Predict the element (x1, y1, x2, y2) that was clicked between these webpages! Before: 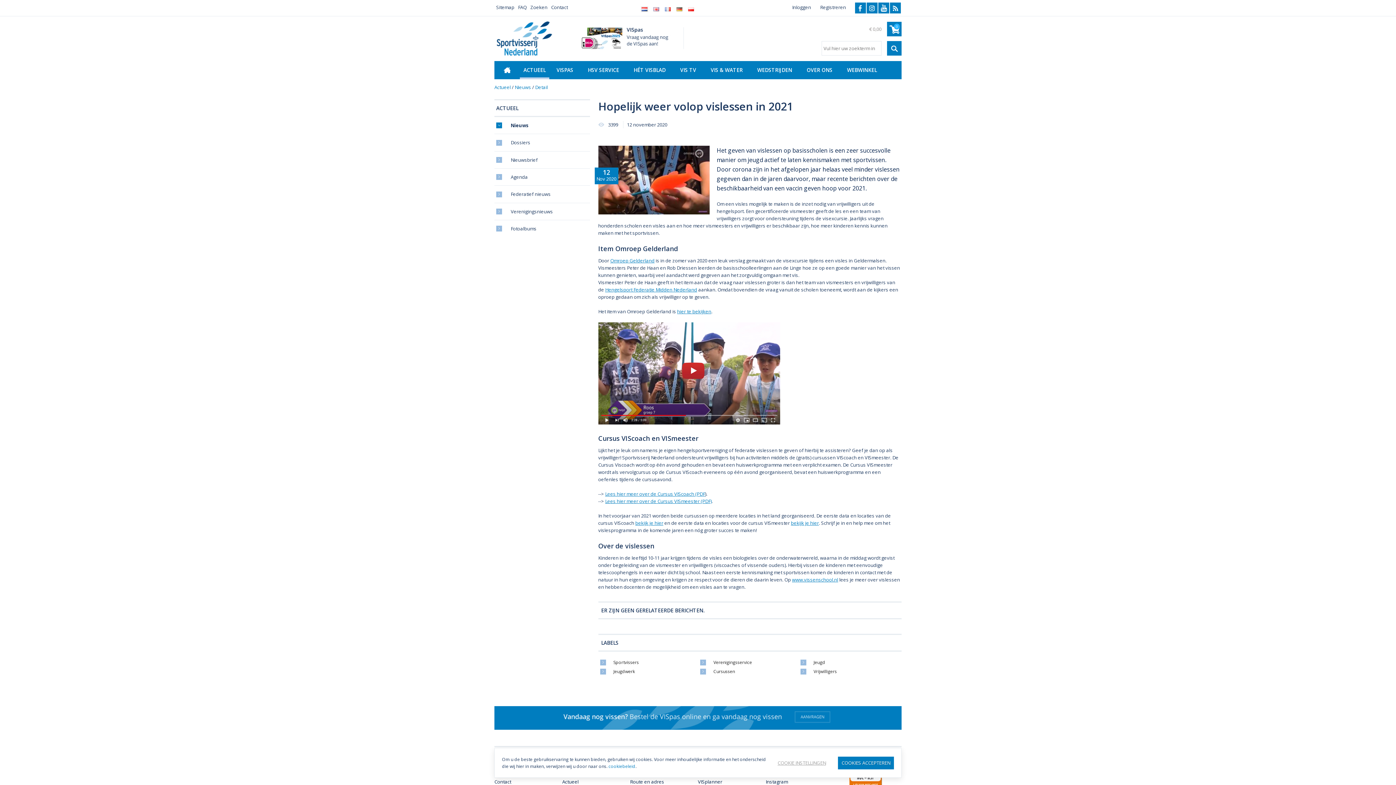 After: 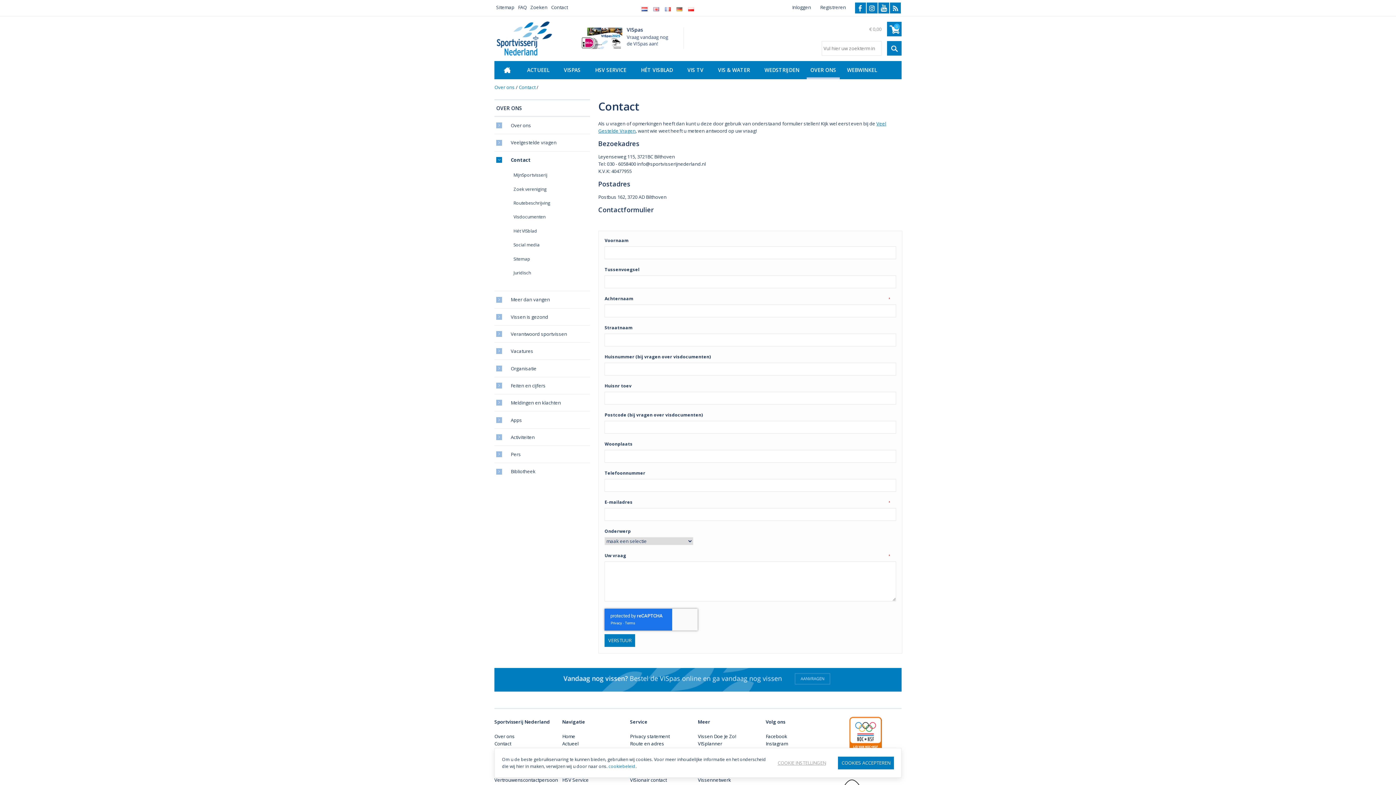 Action: bbox: (549, 0, 569, 14) label: Contact